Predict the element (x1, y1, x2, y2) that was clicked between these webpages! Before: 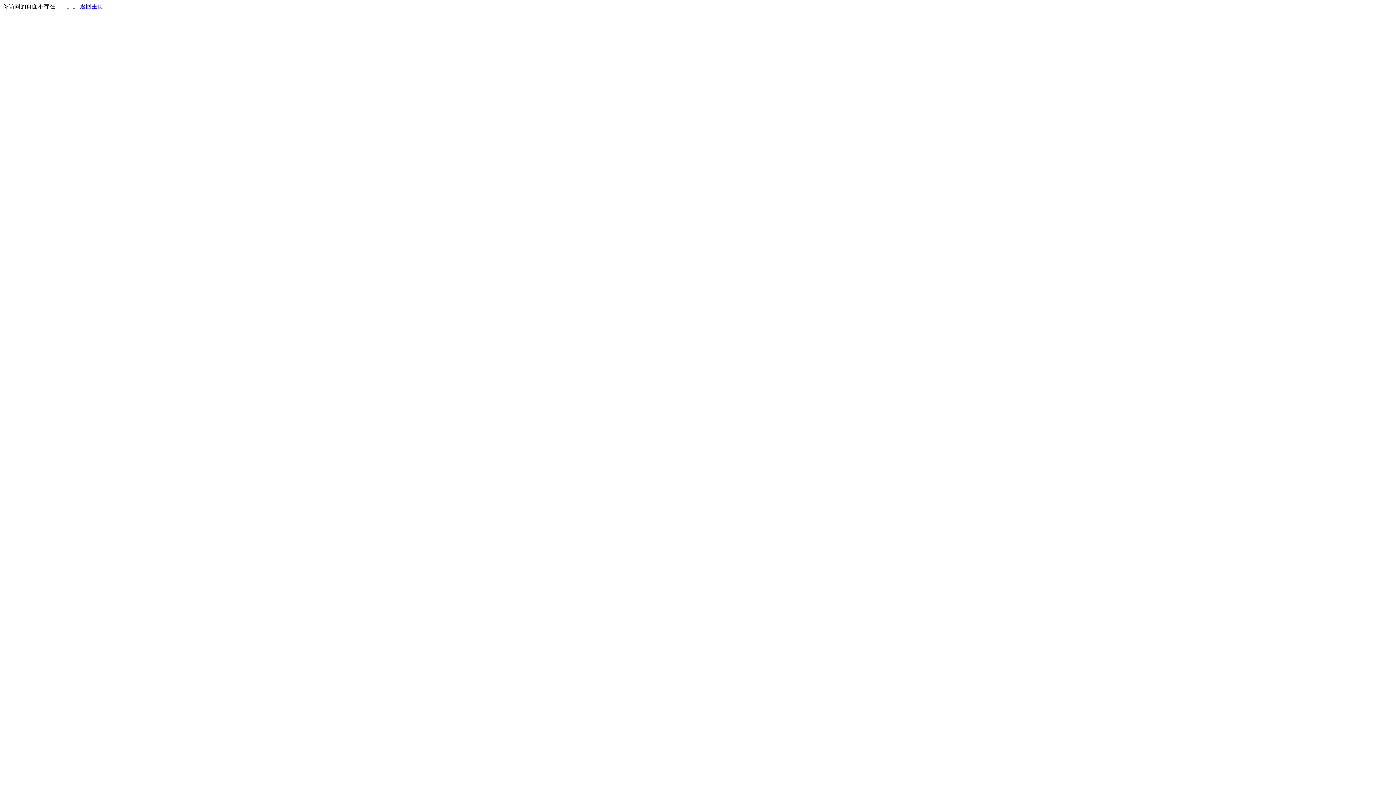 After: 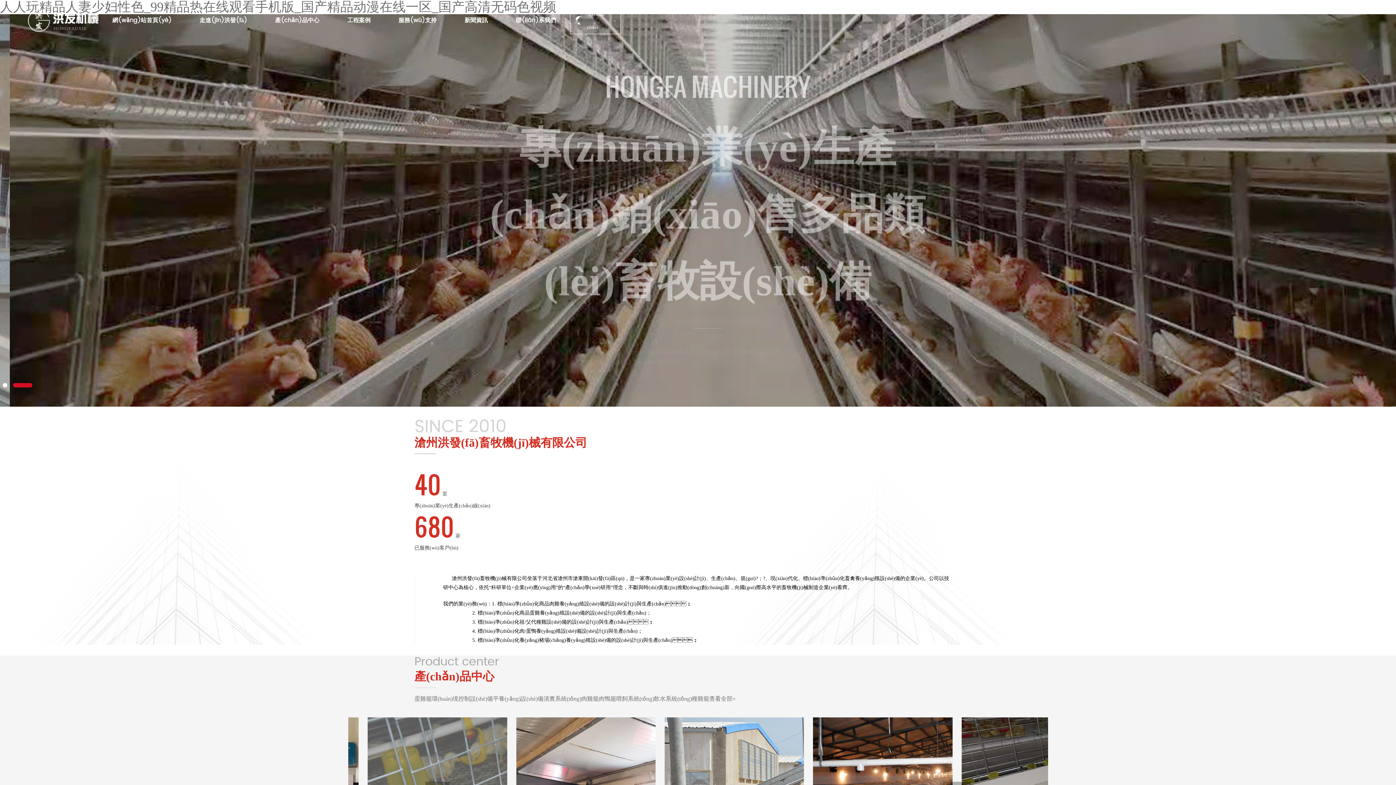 Action: bbox: (80, 3, 103, 9) label: 返回主页